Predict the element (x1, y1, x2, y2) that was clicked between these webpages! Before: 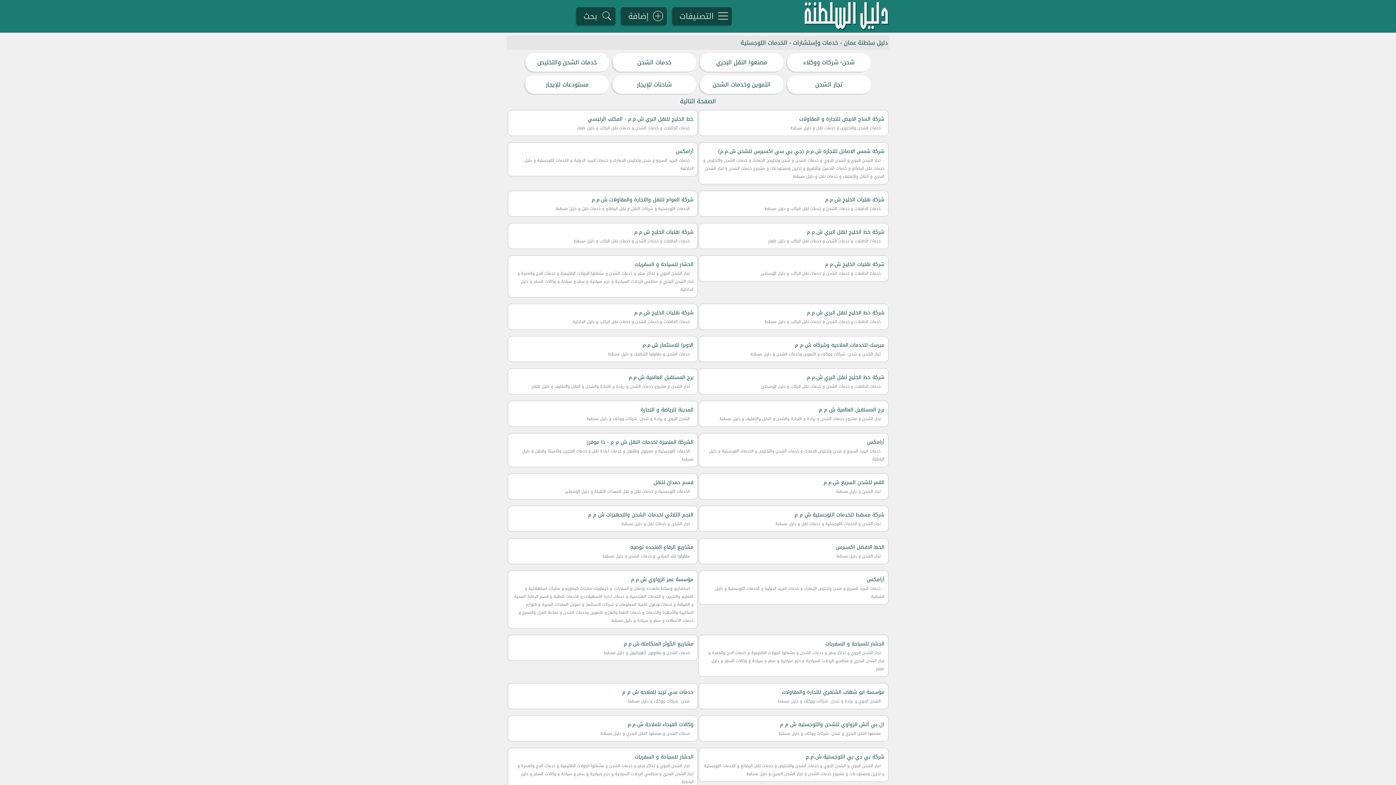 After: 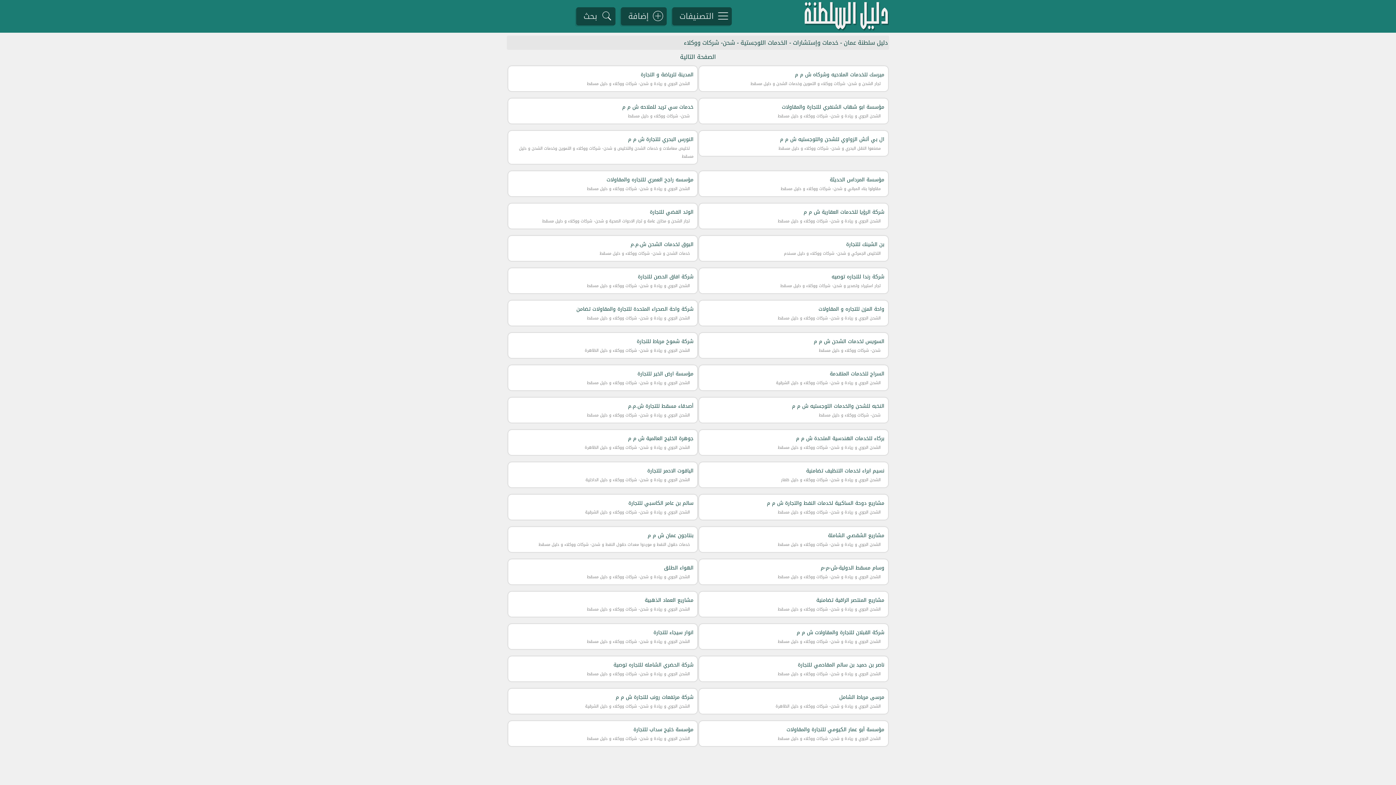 Action: bbox: (821, 350, 857, 358) label: شحن- شركات ووكلاء